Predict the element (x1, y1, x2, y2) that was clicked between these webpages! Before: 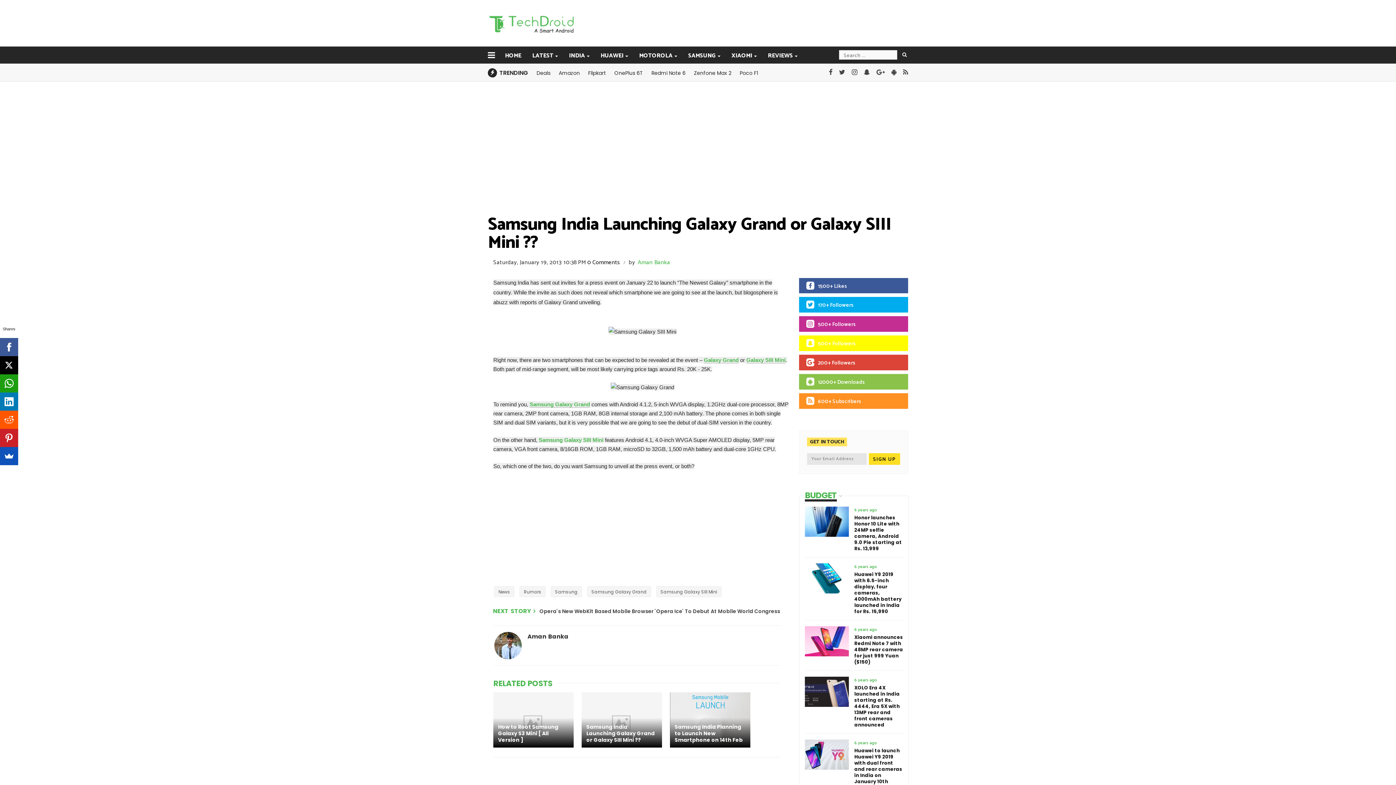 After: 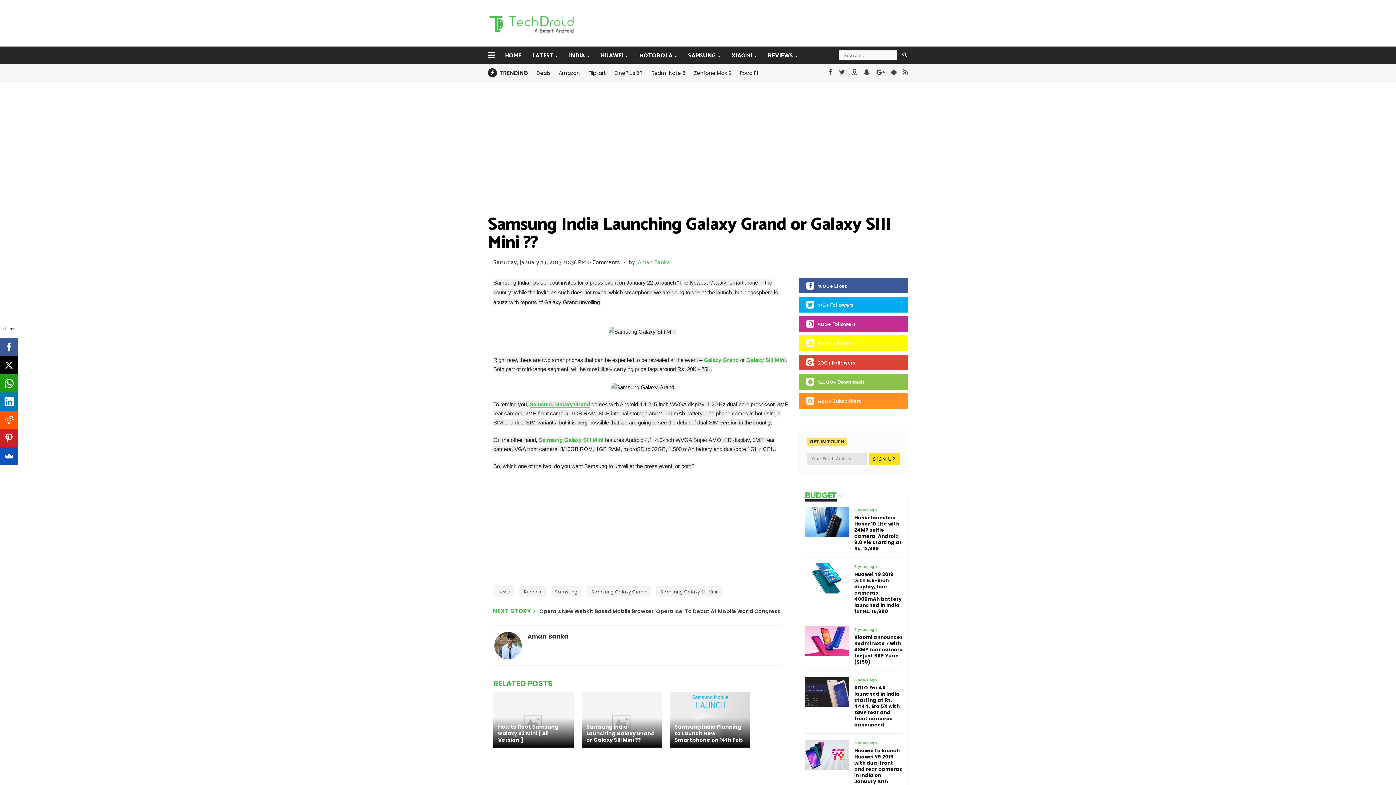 Action: bbox: (864, 68, 870, 77)